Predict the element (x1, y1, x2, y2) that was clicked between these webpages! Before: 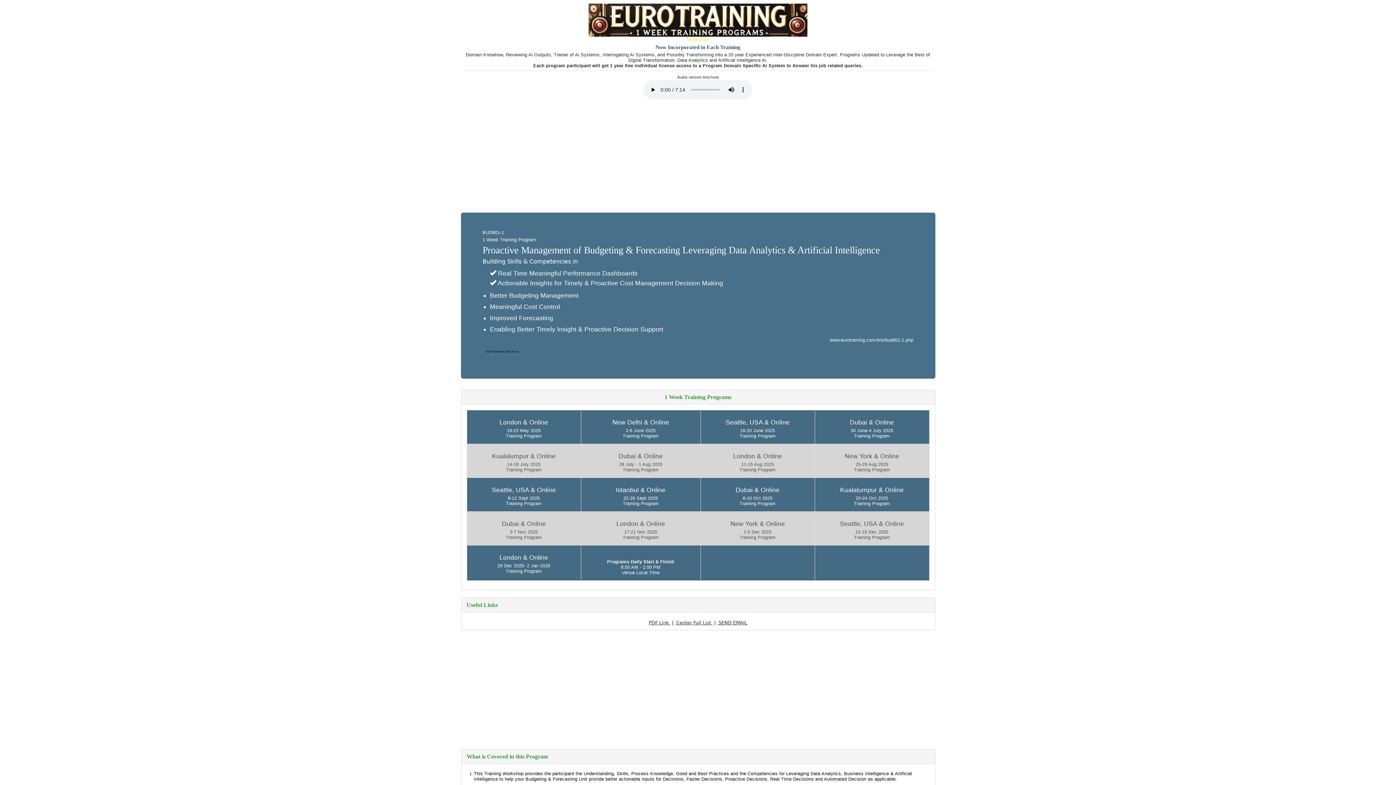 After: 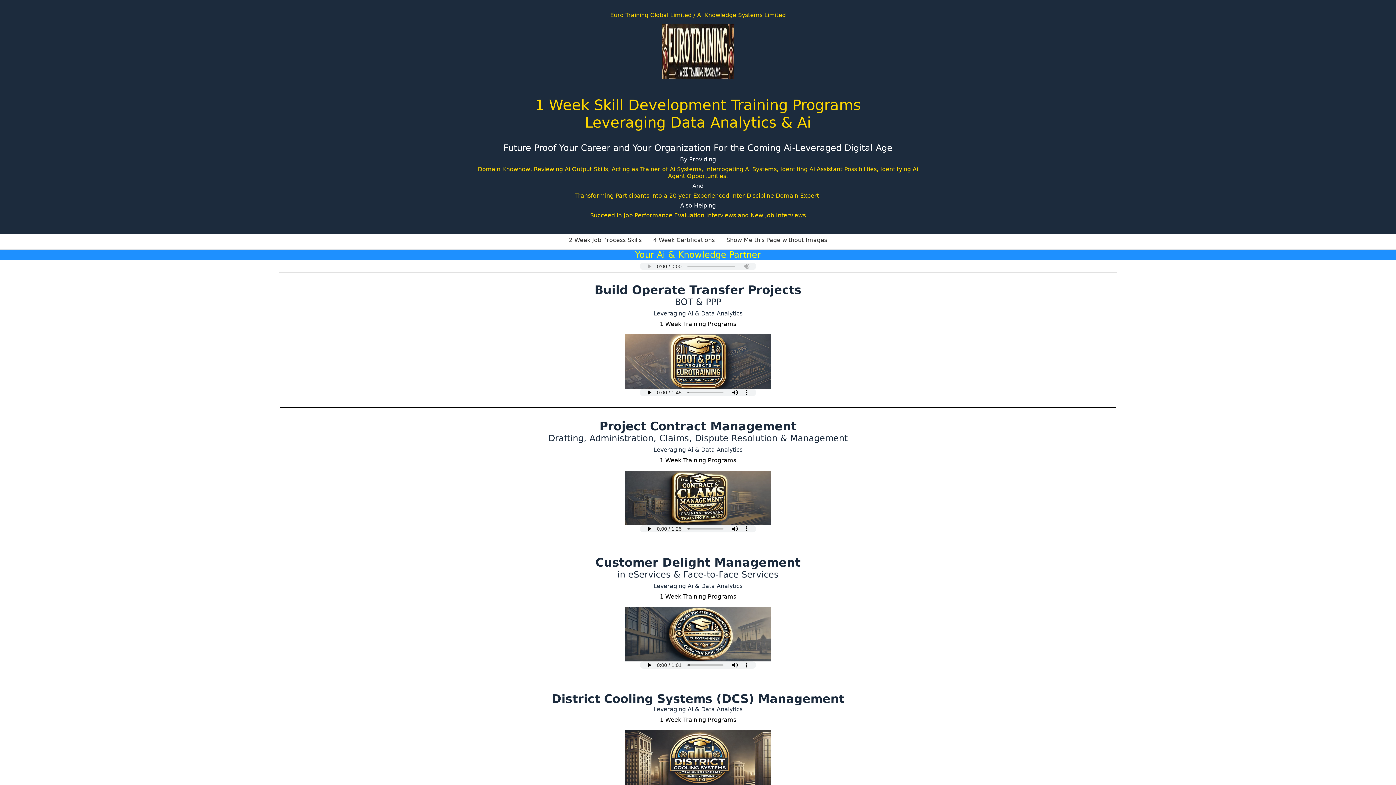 Action: bbox: (463, 36, 932, 42) label: Home Page